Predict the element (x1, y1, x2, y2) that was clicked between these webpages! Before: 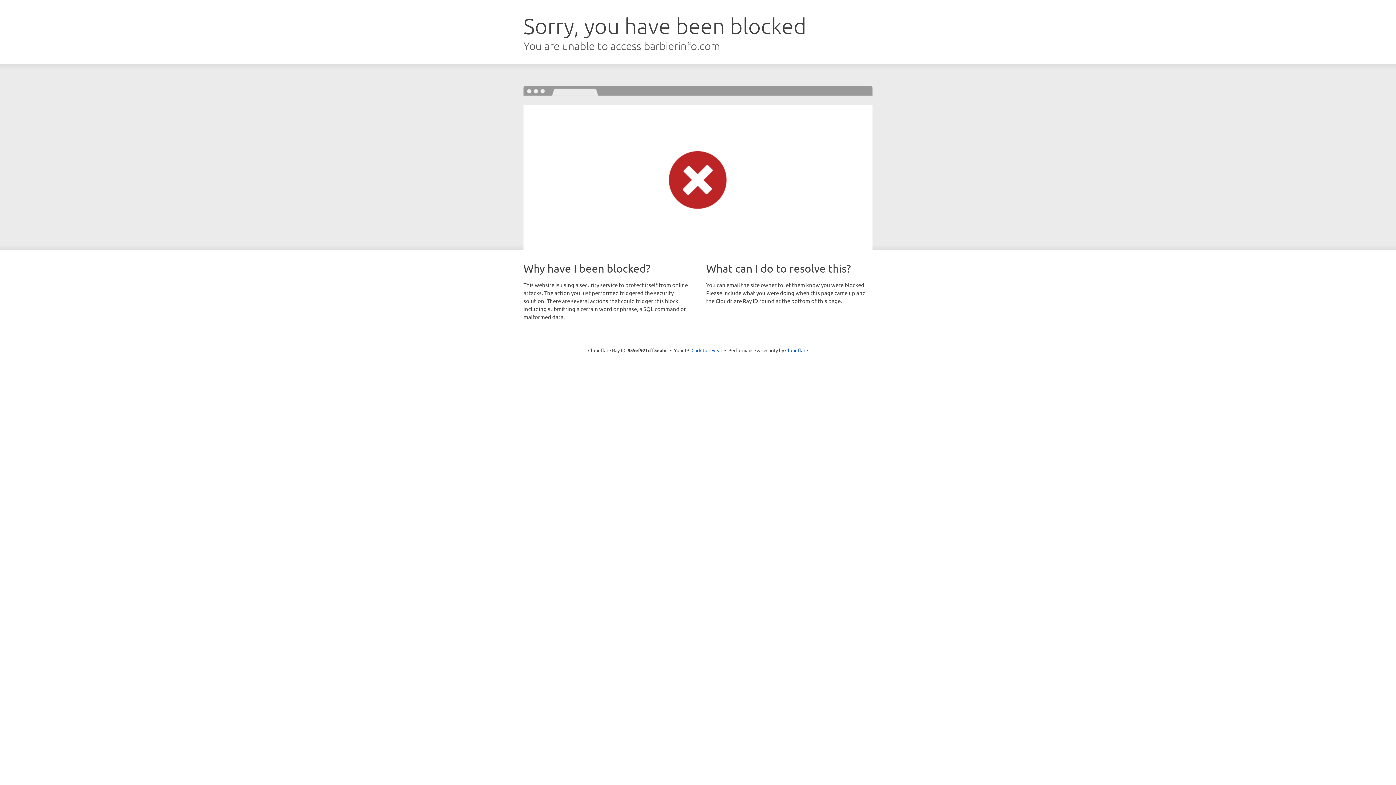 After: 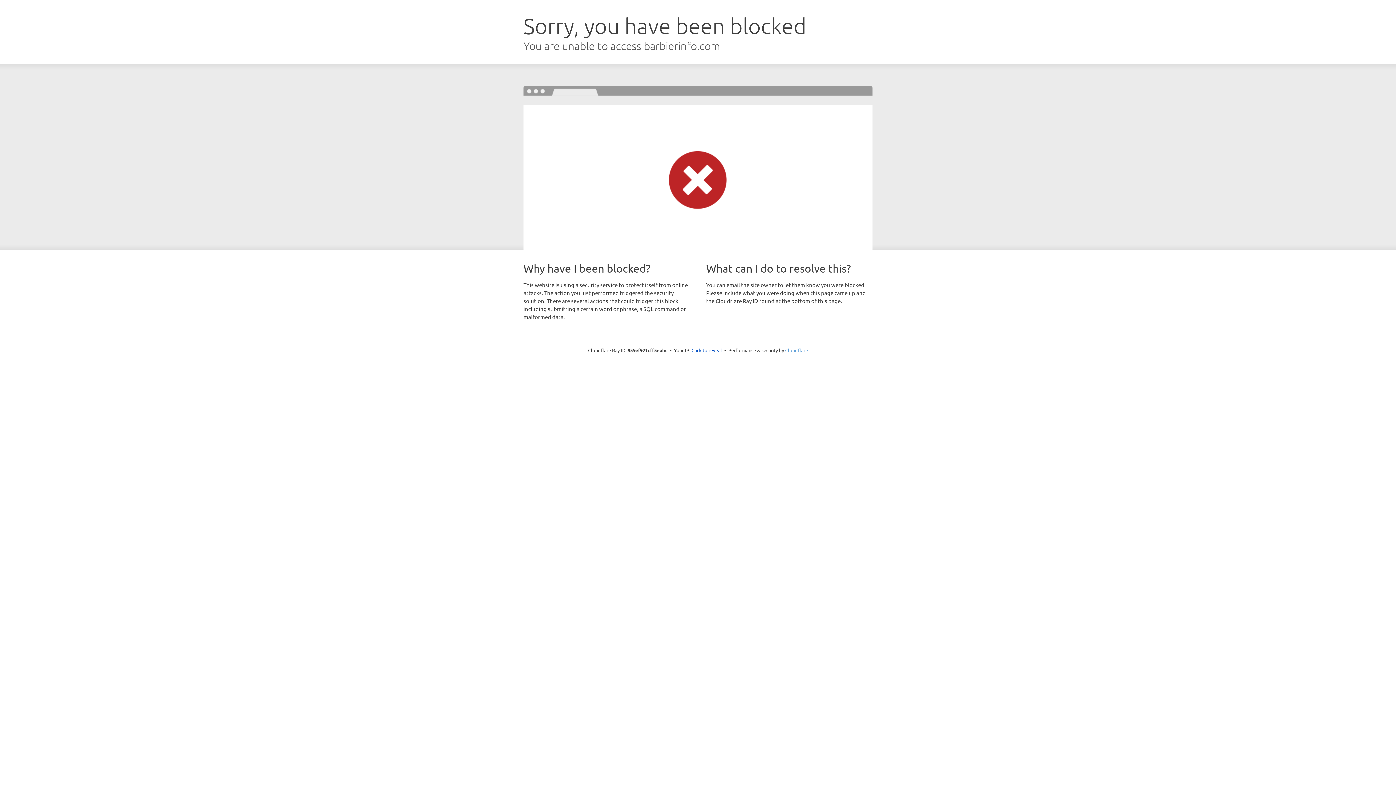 Action: label: Cloudflare bbox: (785, 347, 808, 353)